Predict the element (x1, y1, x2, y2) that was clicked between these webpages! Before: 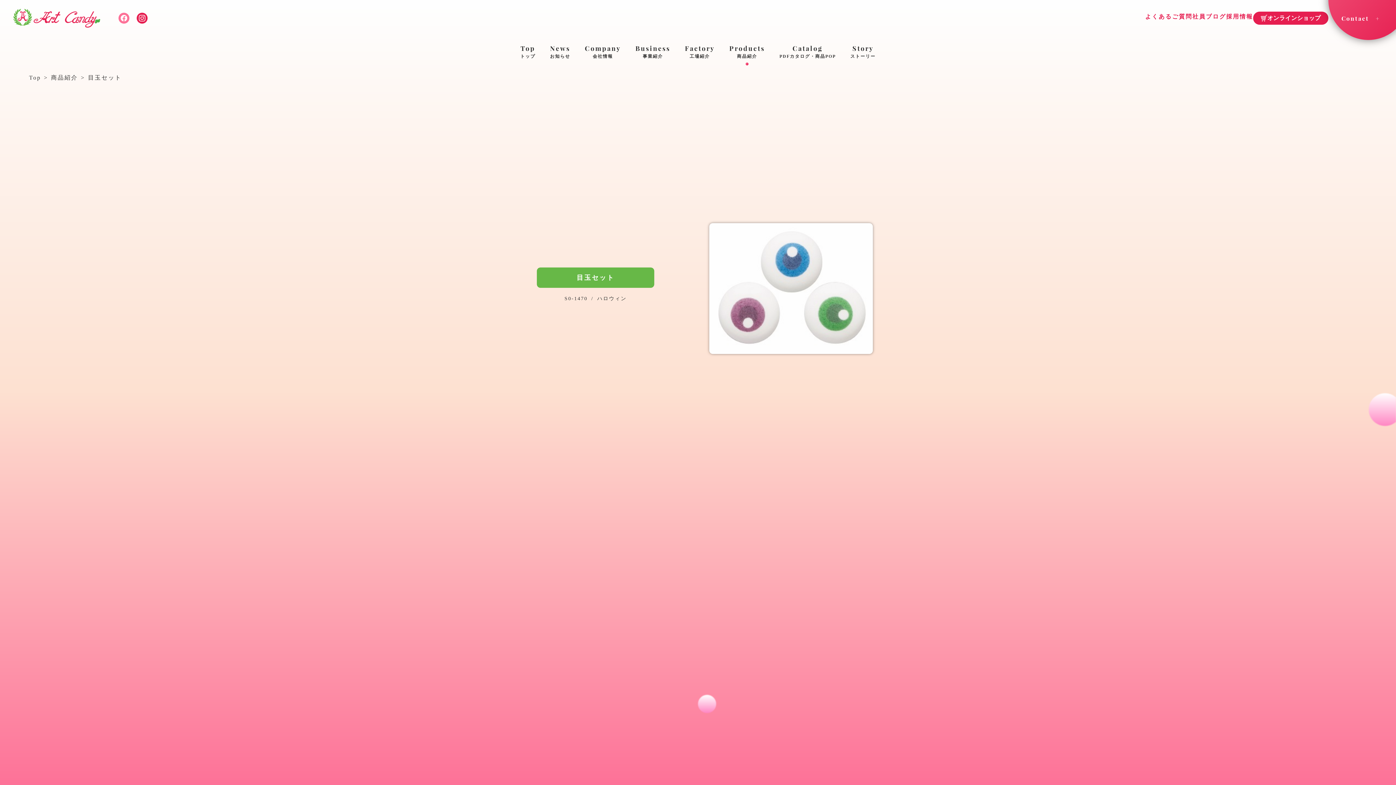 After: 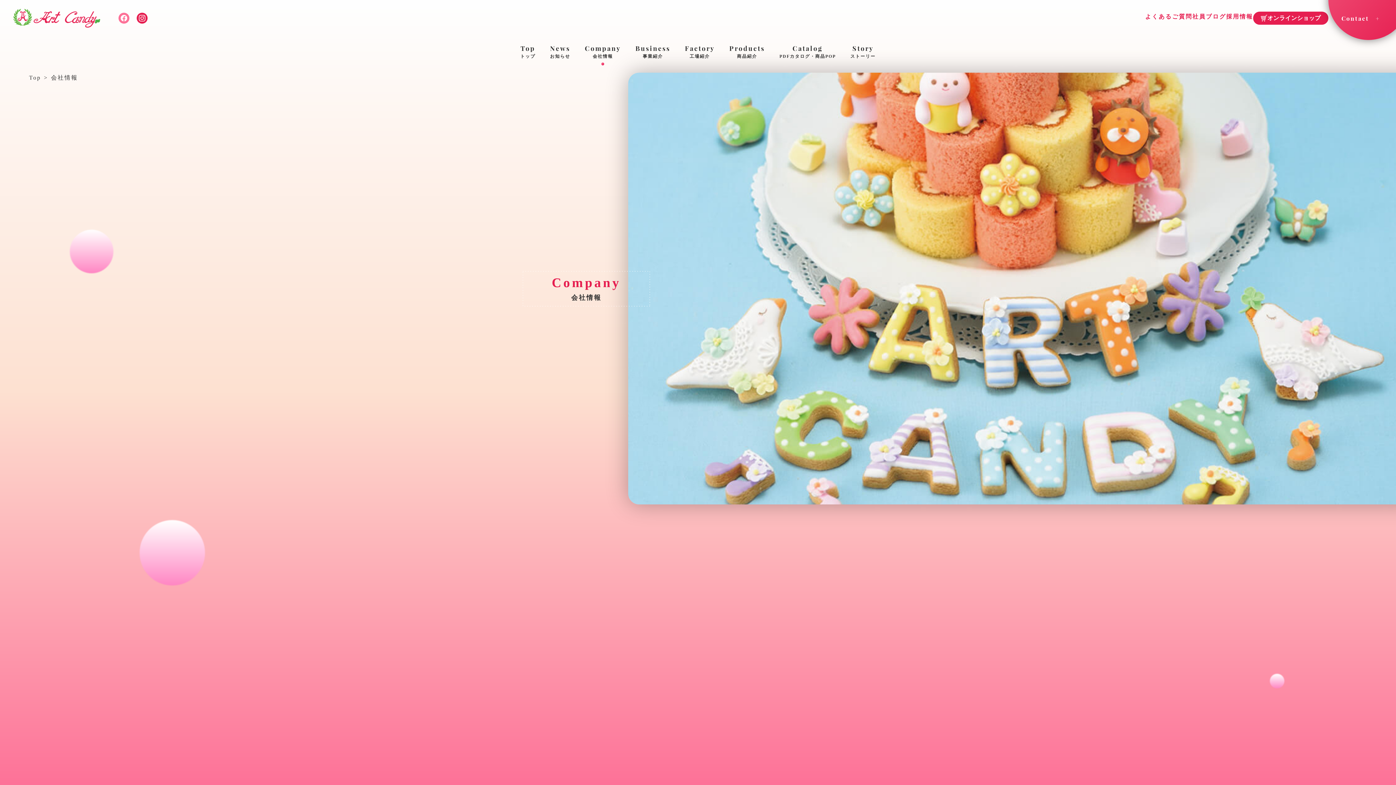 Action: label: Company
会社情報 bbox: (577, 43, 628, 61)